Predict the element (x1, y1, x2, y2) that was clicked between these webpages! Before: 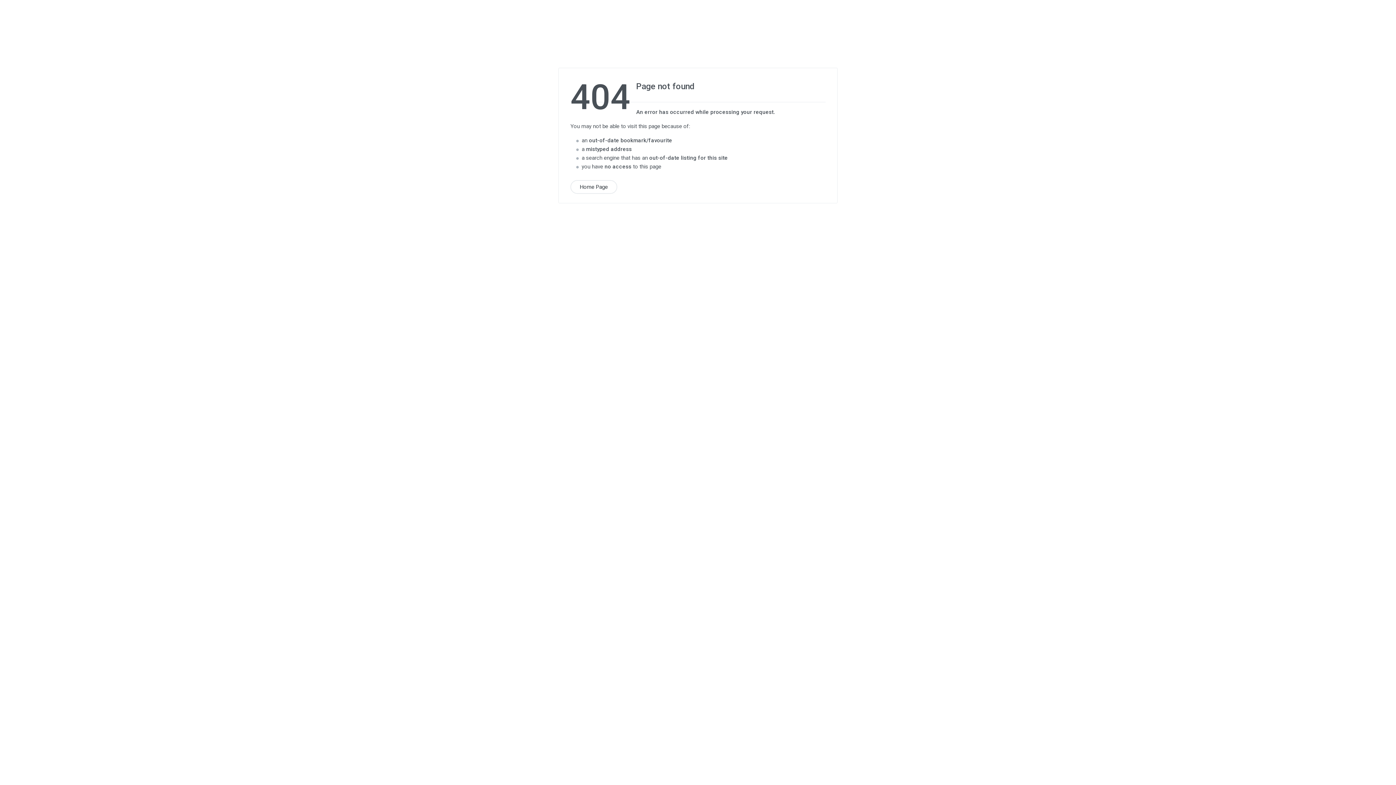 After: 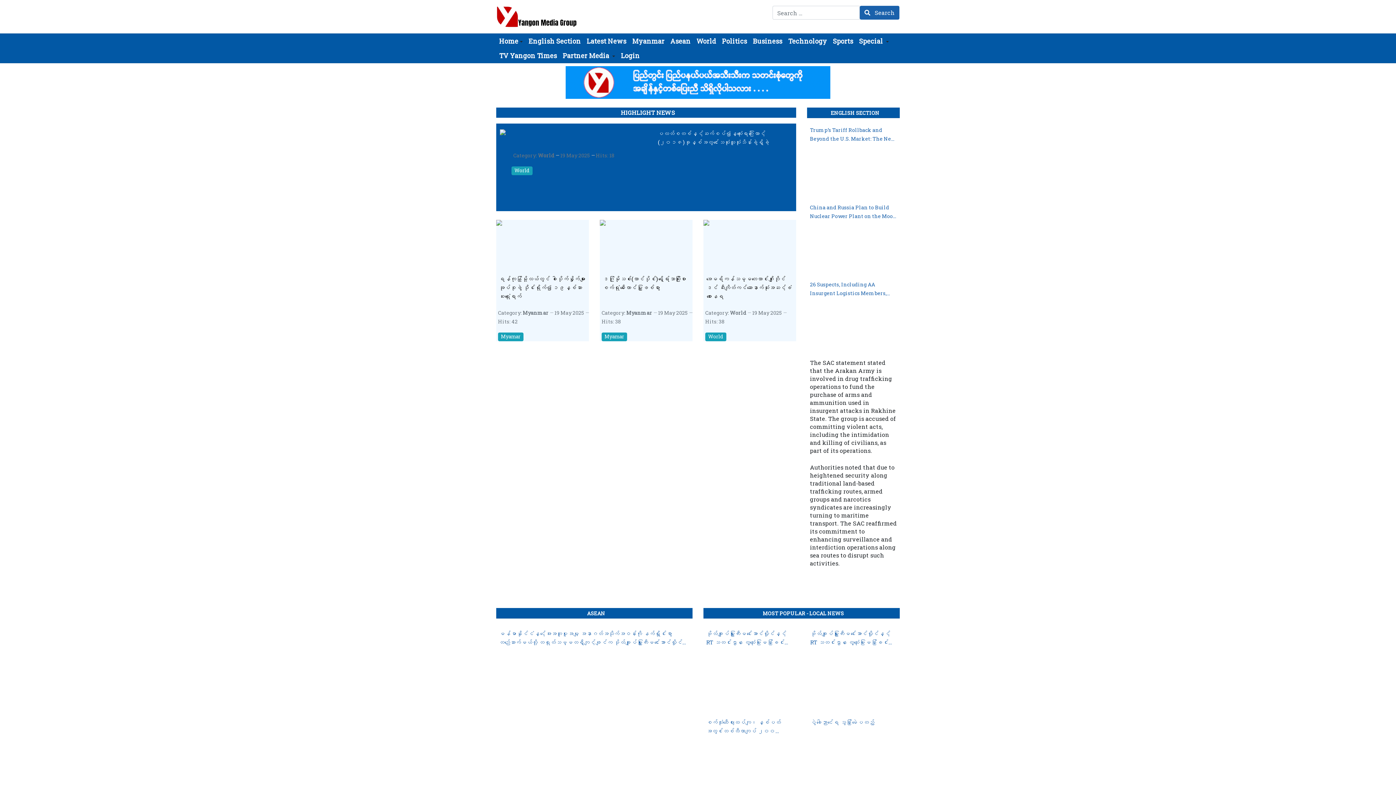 Action: label: Home Page bbox: (570, 180, 617, 194)